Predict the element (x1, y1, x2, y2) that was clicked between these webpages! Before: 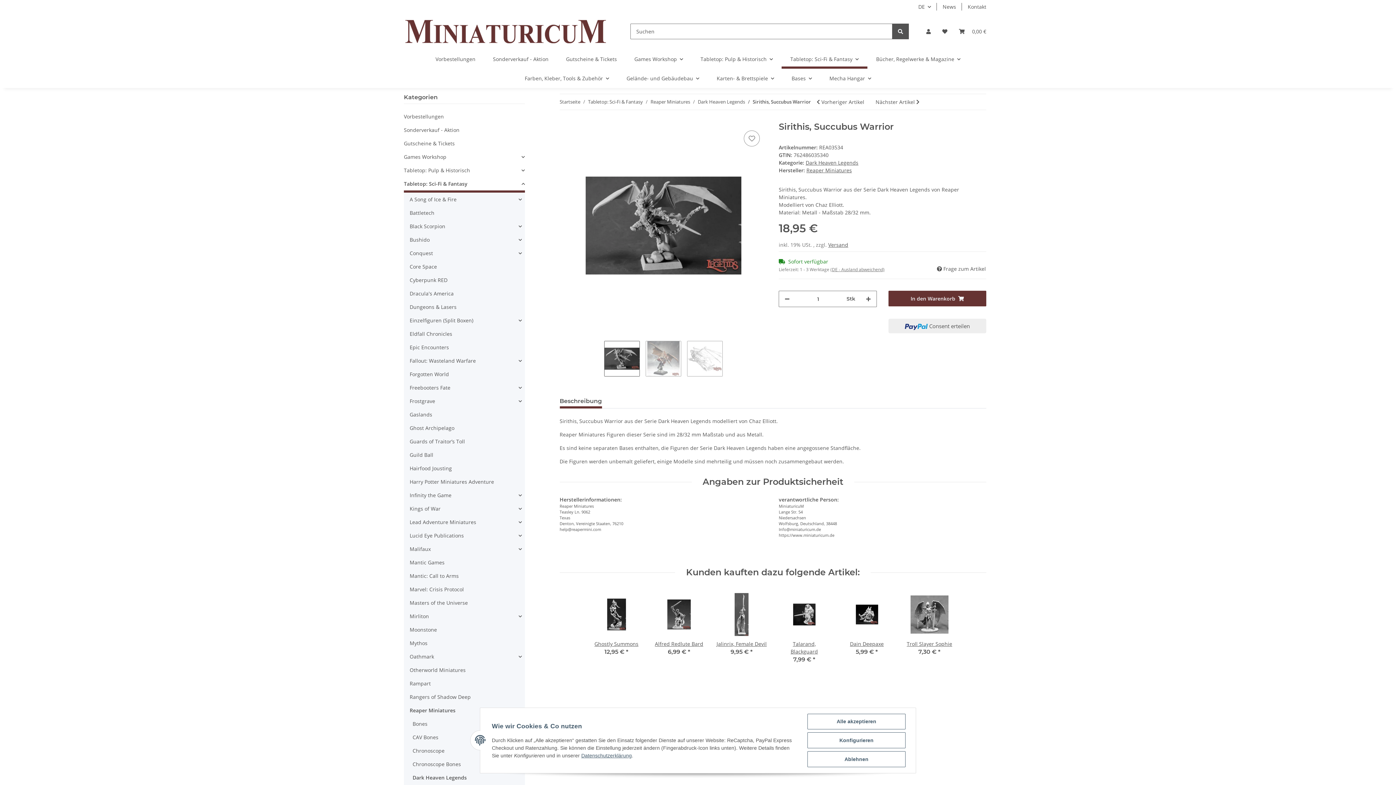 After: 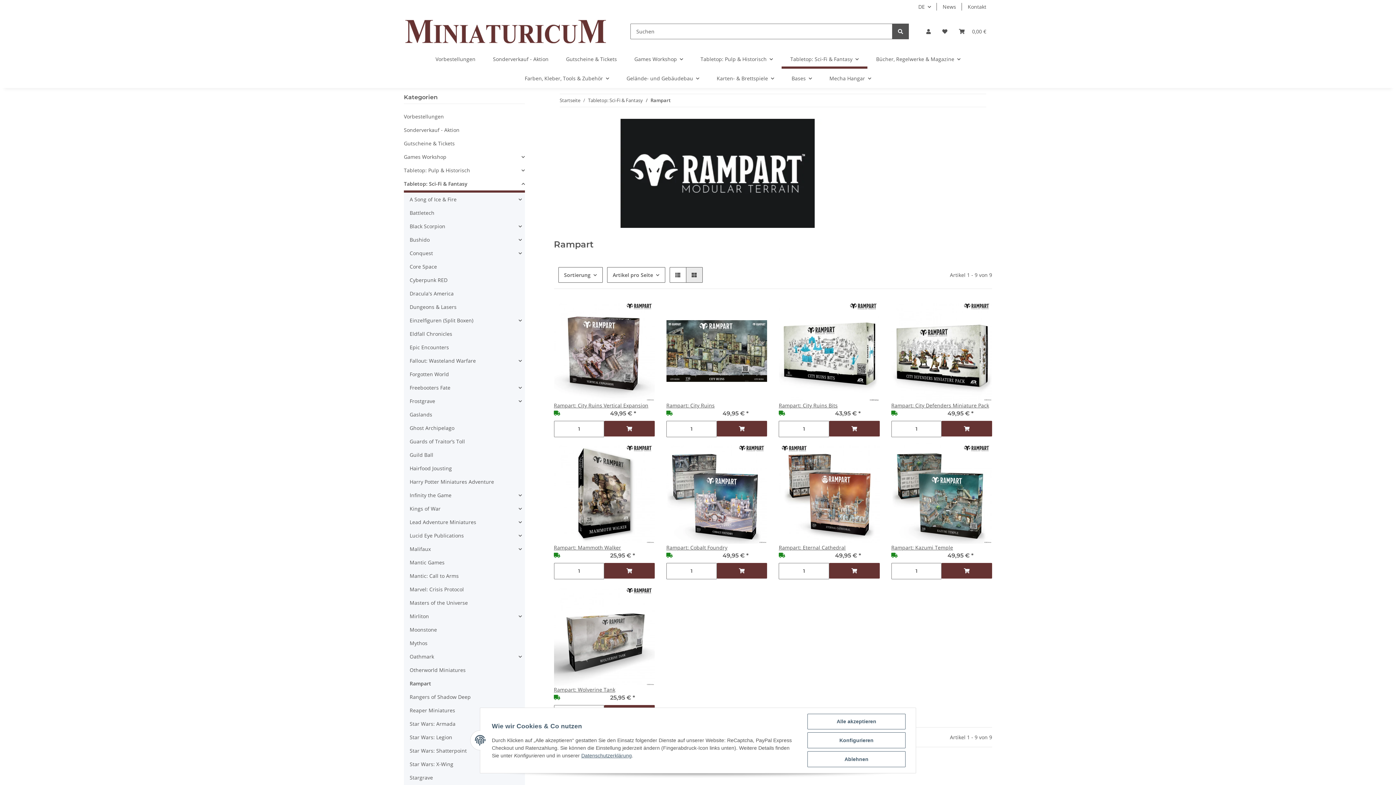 Action: label: Rampart bbox: (406, 677, 524, 690)